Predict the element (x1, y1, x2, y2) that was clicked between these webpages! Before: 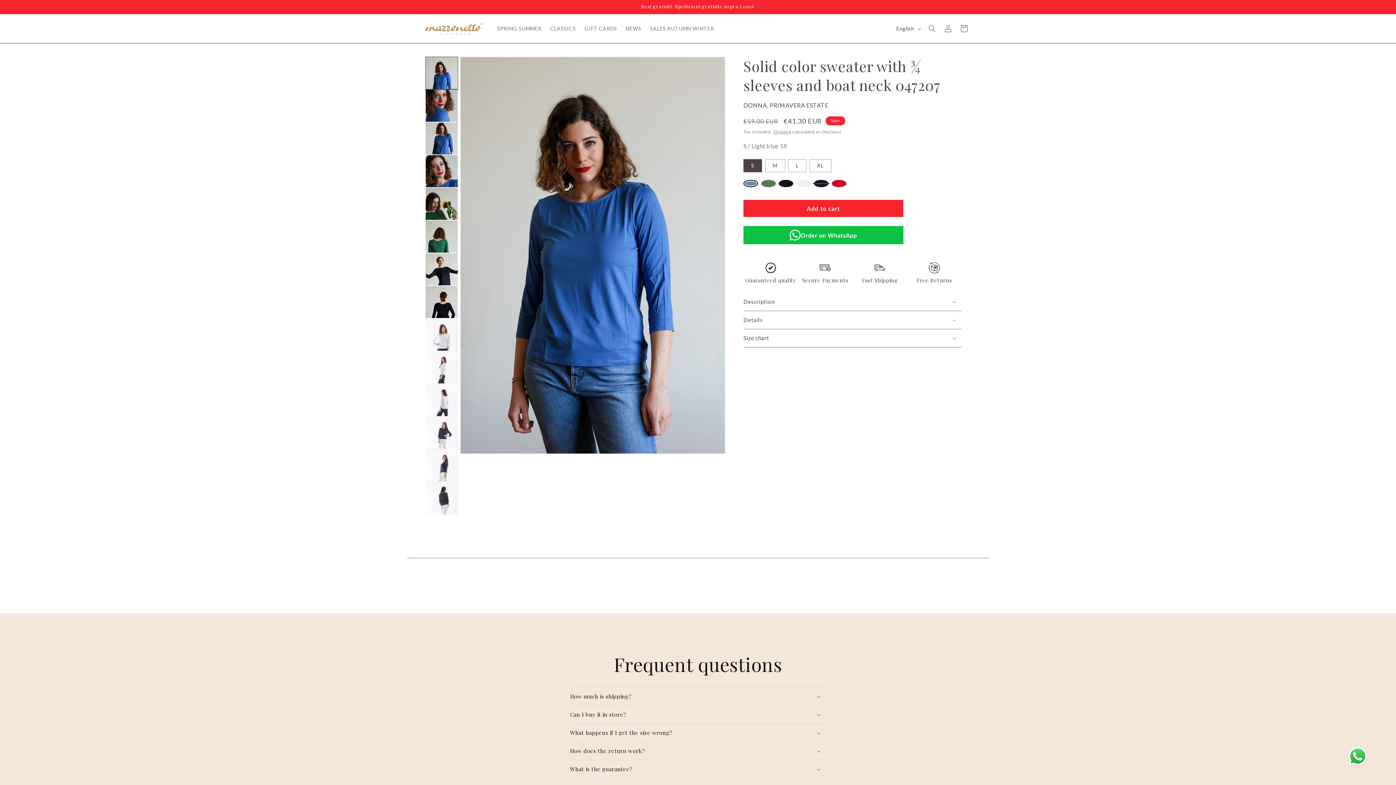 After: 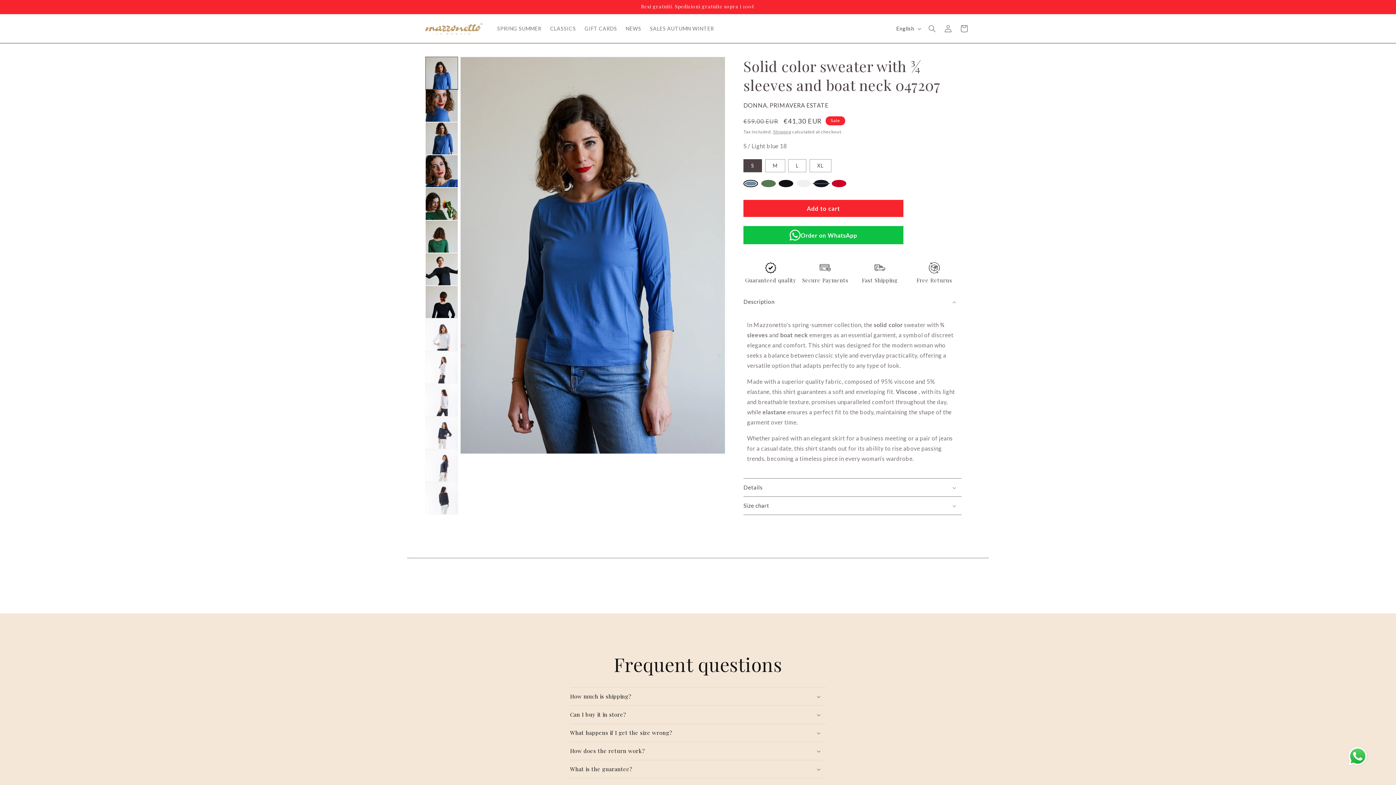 Action: label: Description bbox: (743, 293, 961, 310)